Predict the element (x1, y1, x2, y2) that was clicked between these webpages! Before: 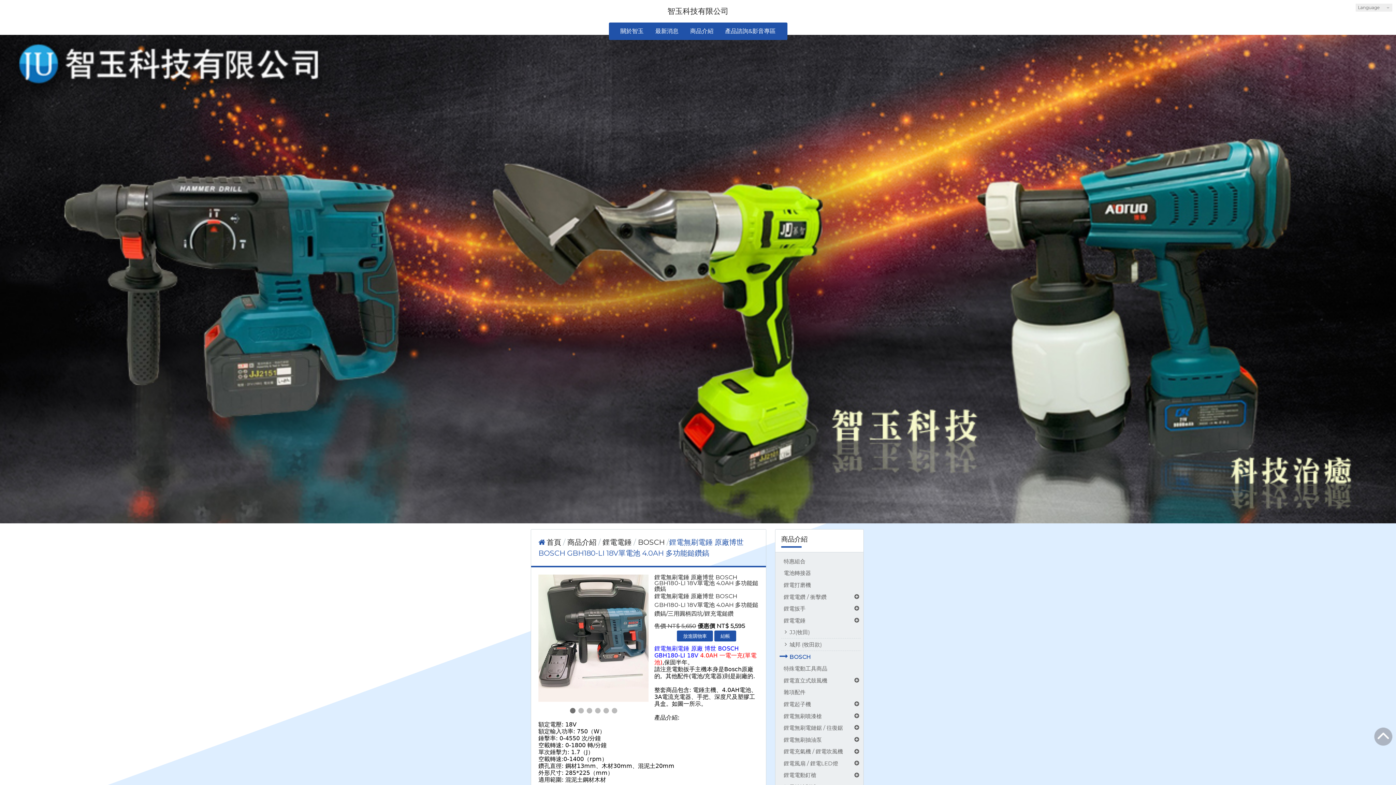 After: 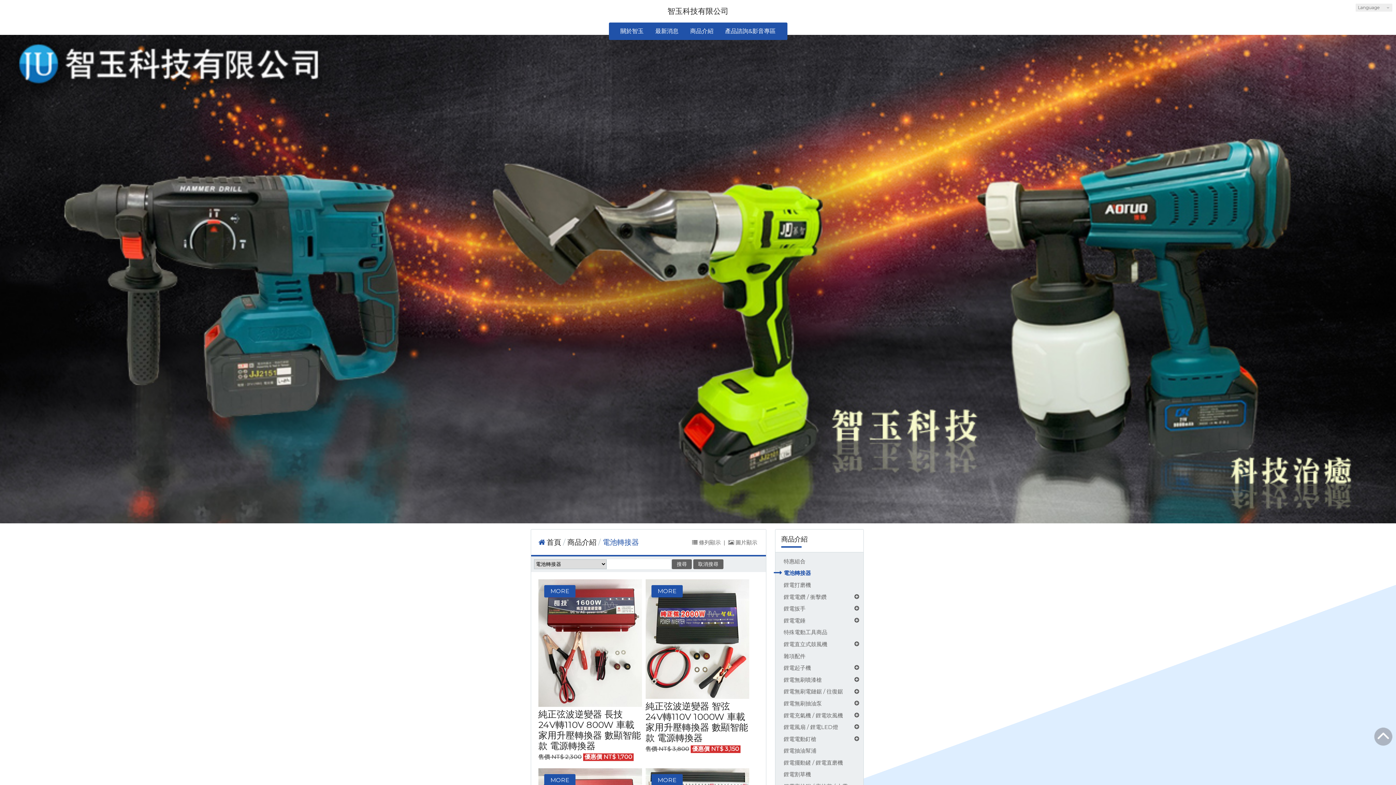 Action: bbox: (775, 567, 860, 579) label: 電池轉接器